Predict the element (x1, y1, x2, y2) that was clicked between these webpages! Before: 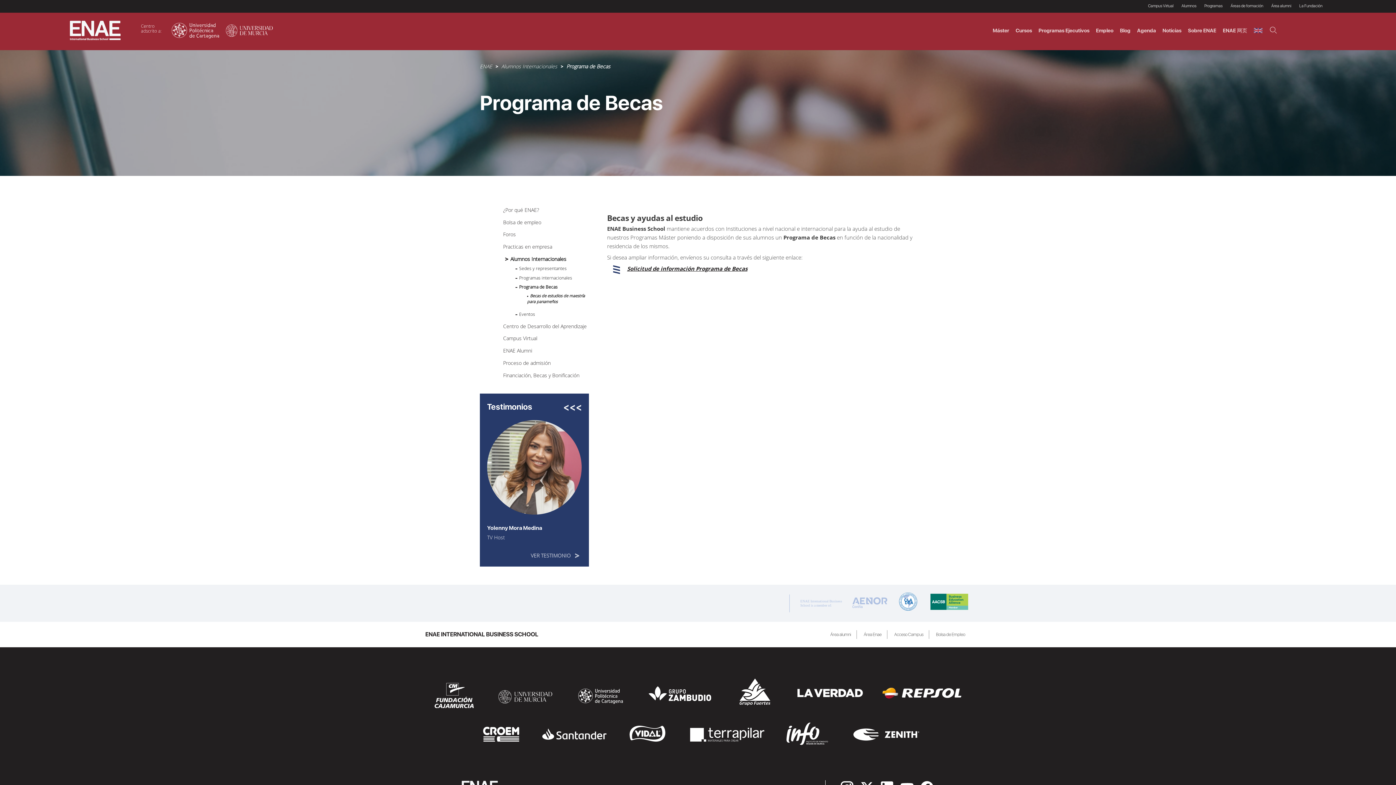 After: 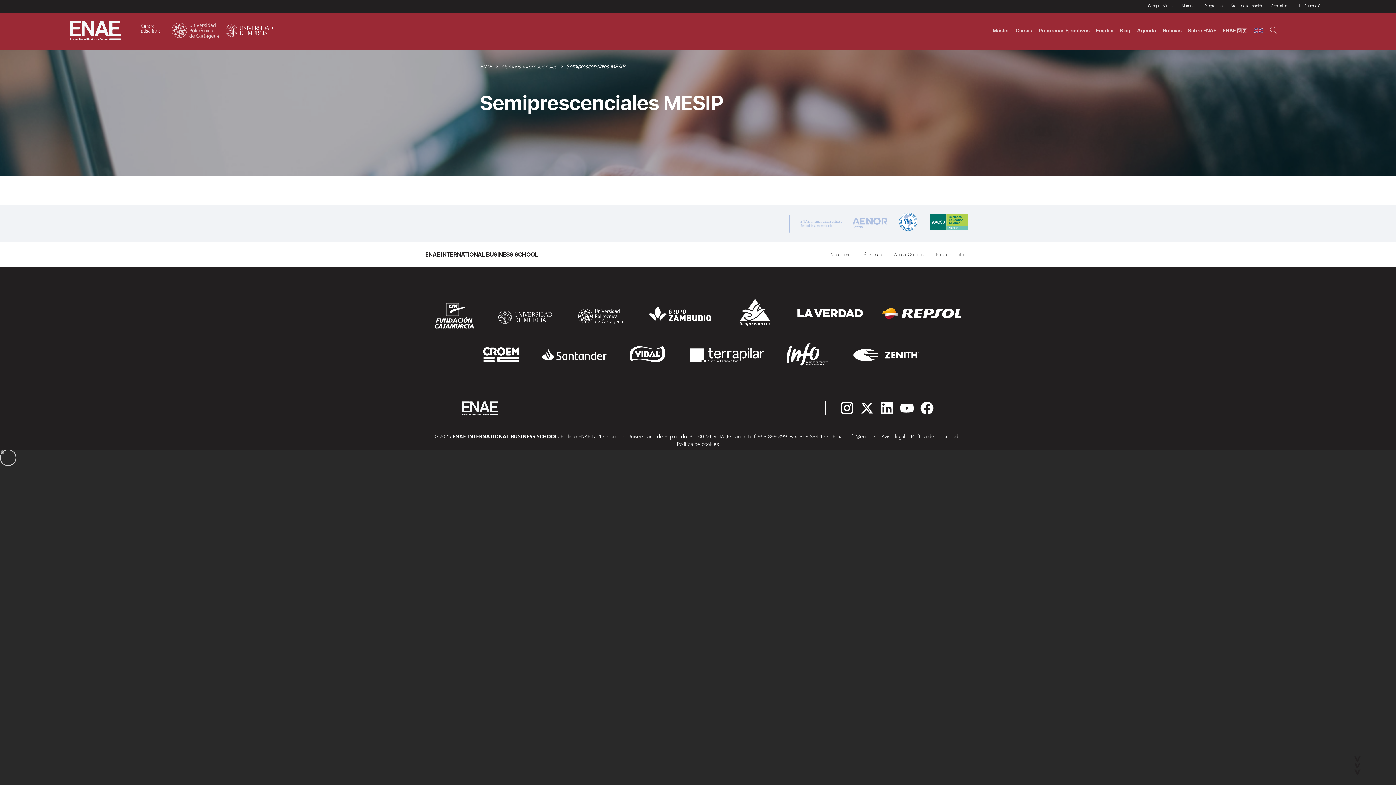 Action: bbox: (515, 274, 572, 281) label: Programas internacionales